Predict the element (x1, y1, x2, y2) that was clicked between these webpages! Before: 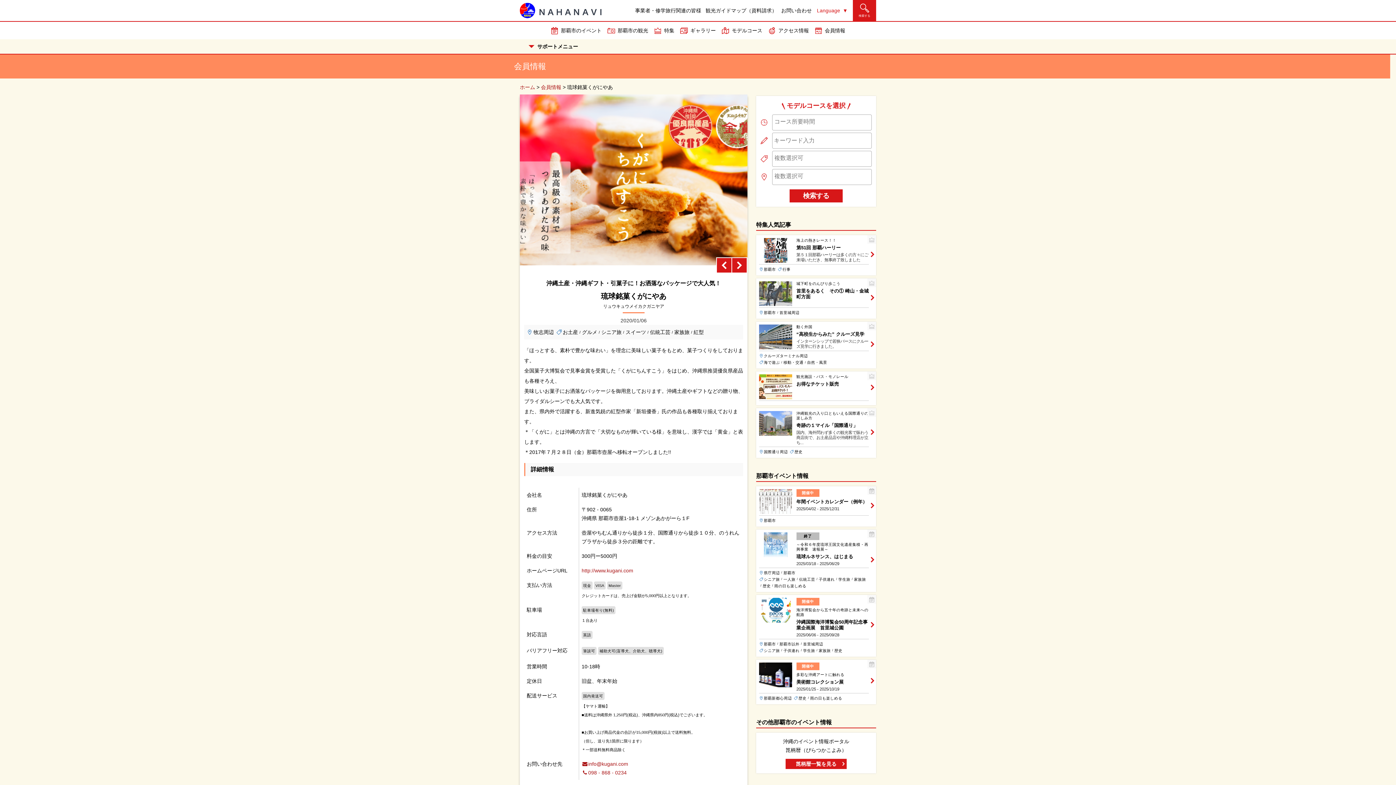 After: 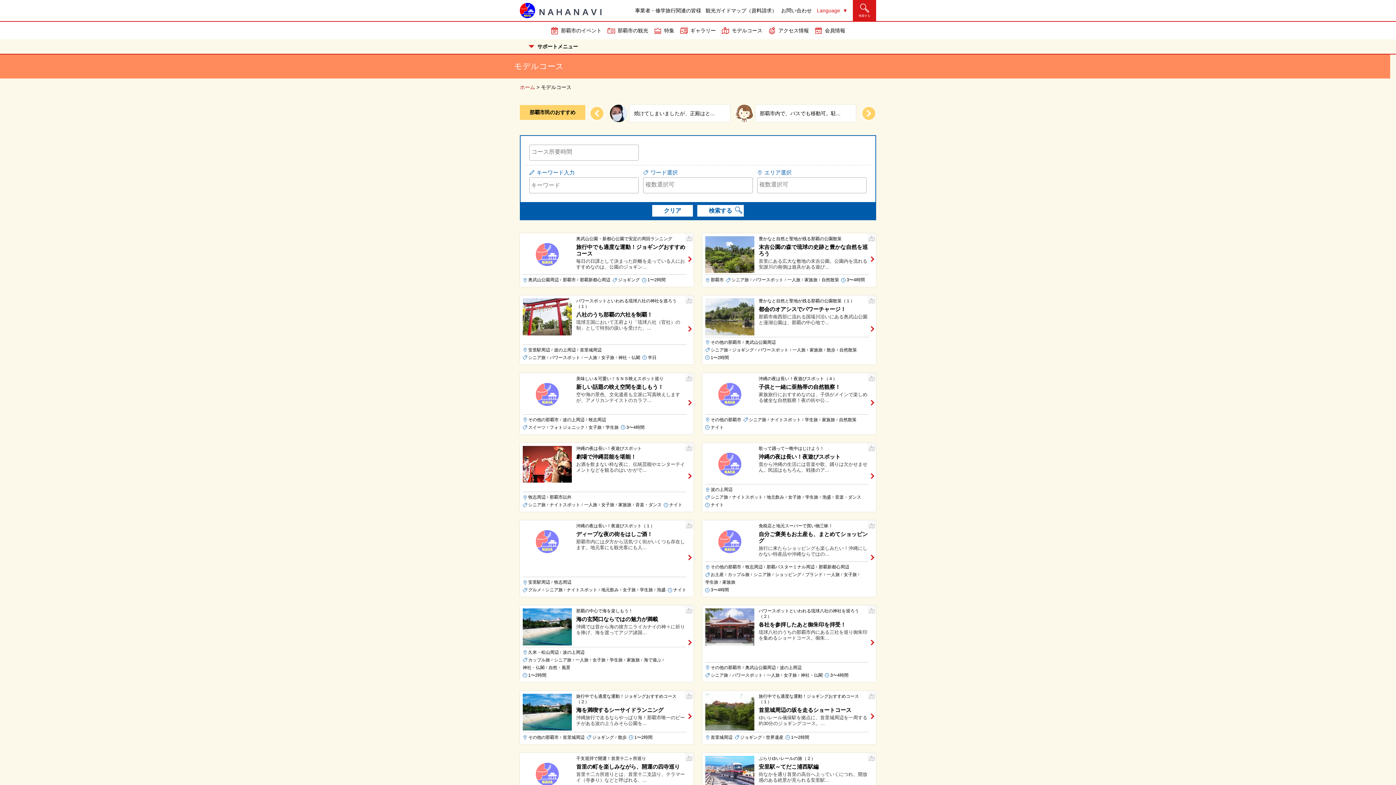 Action: label: 検索する bbox: (789, 189, 842, 202)